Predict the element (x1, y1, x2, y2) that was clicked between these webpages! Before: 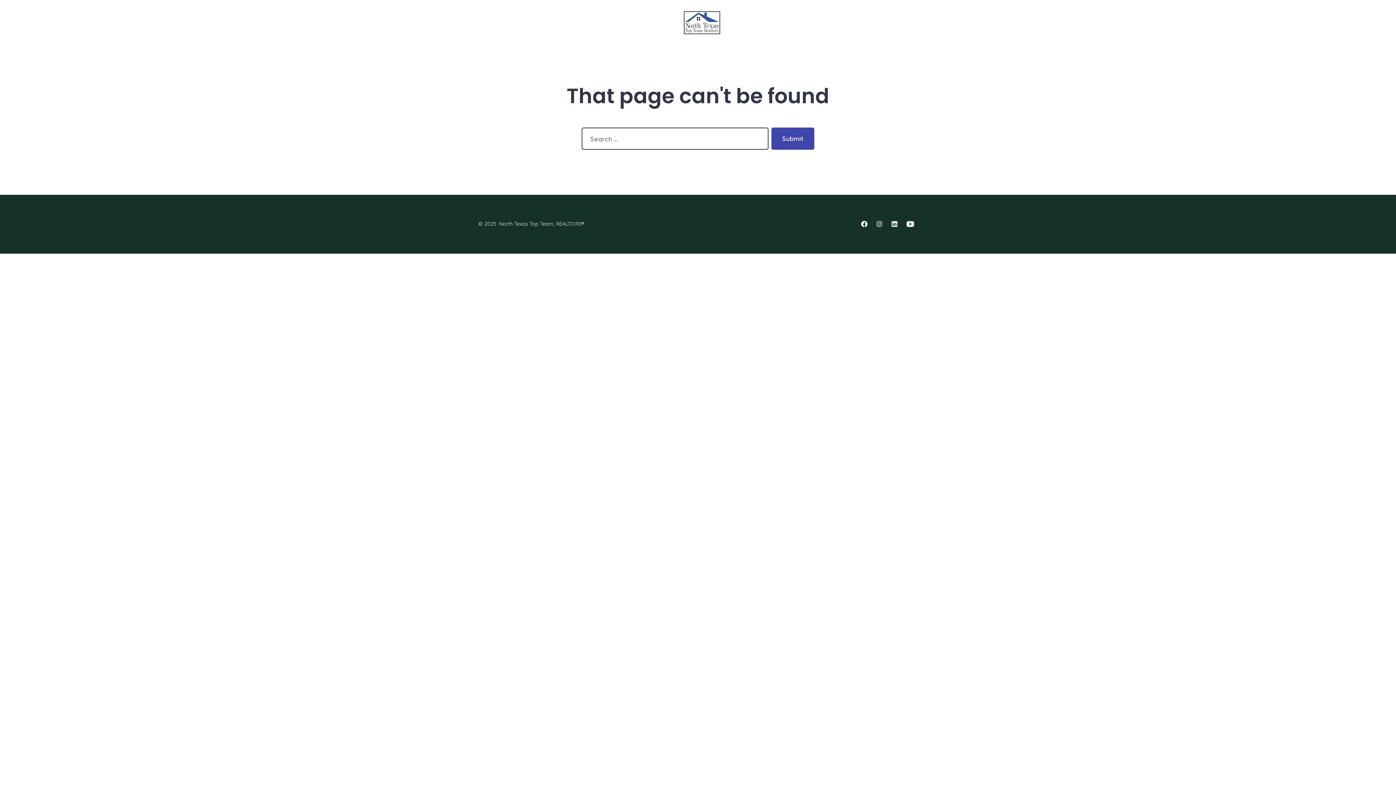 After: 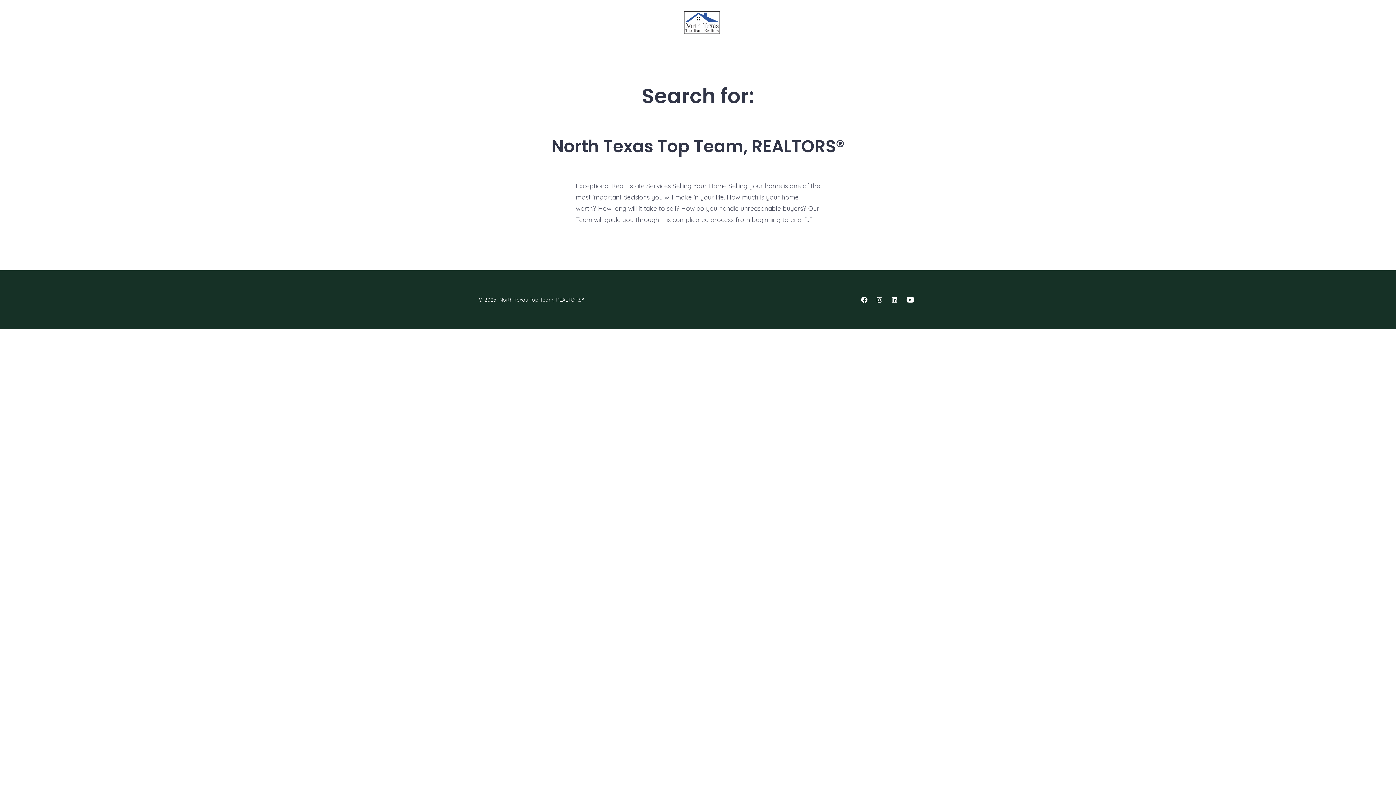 Action: bbox: (771, 127, 814, 149) label: Submit